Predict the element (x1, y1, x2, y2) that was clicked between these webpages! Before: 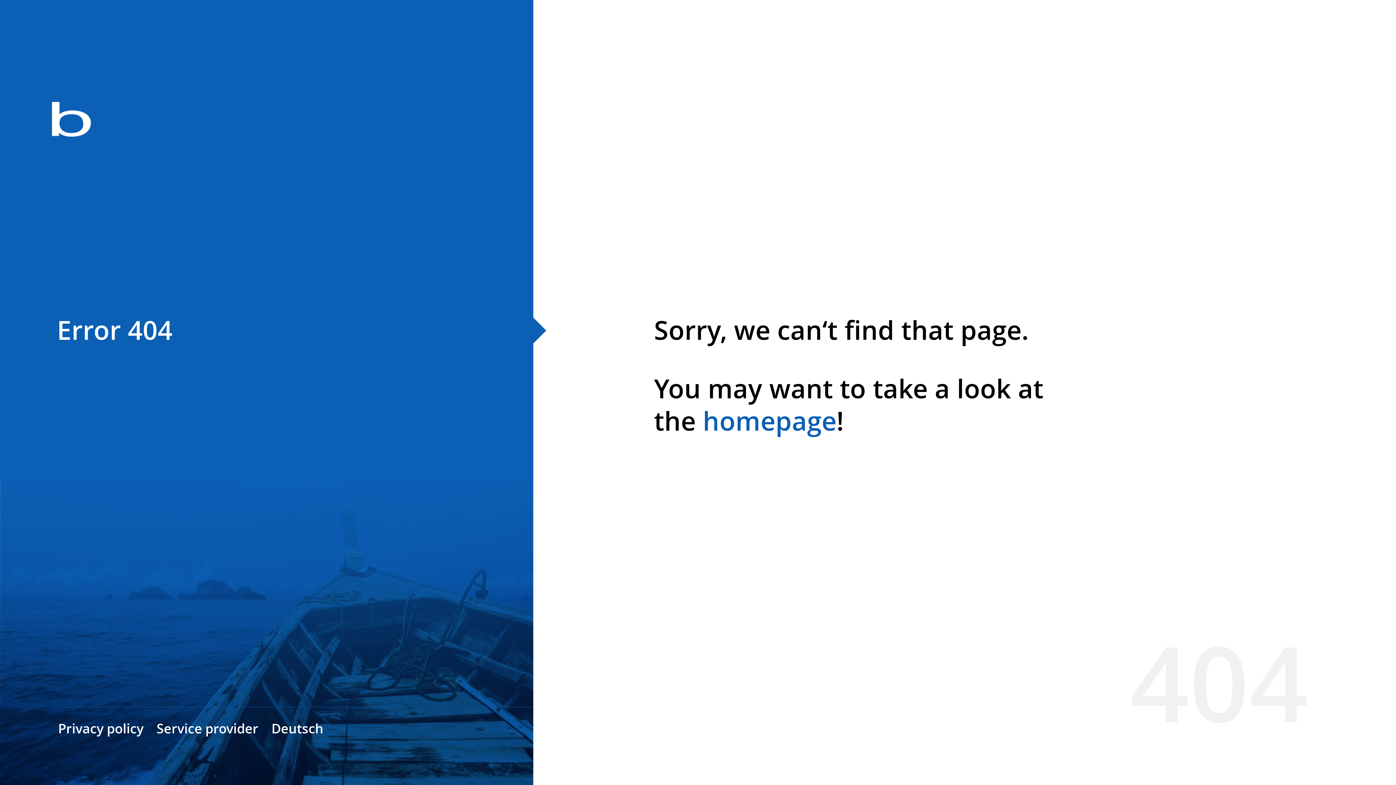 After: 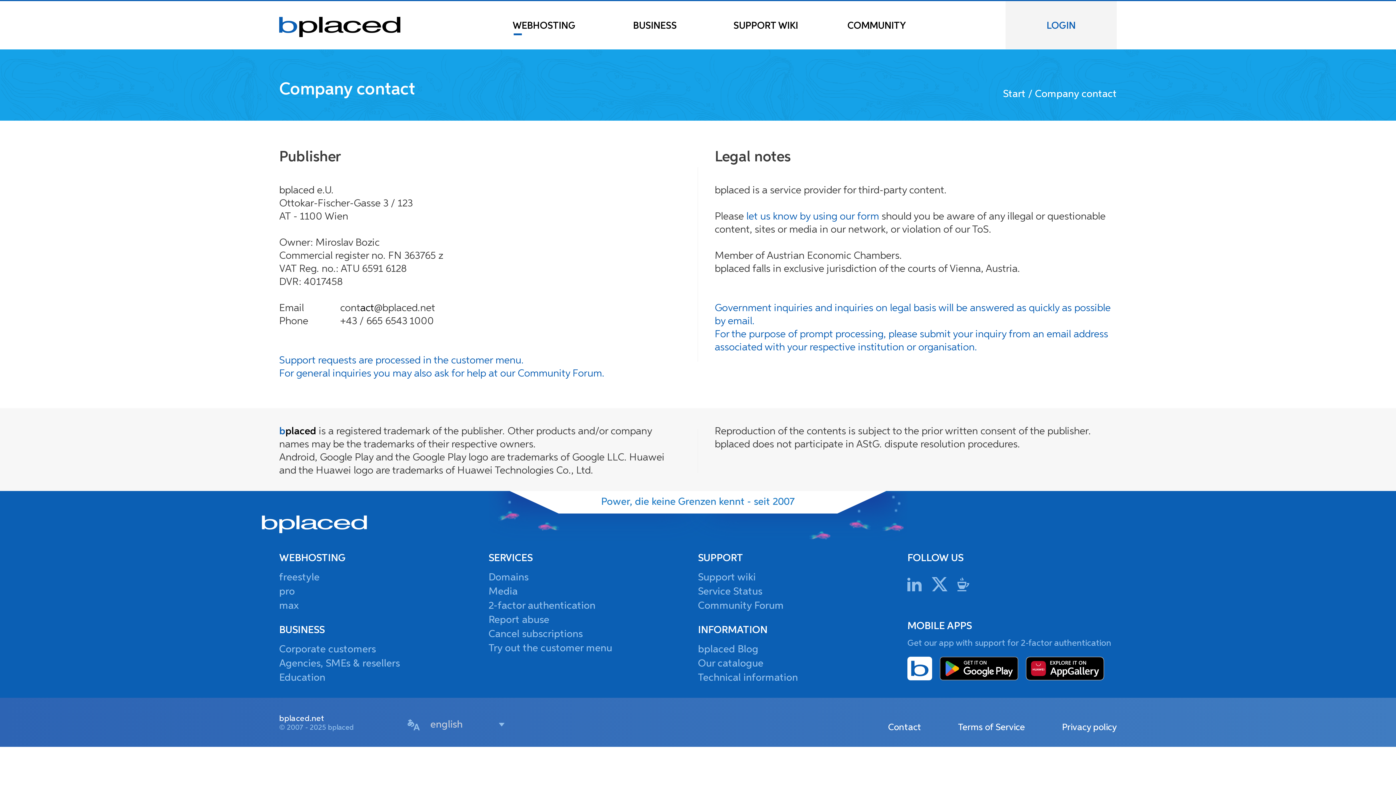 Action: bbox: (156, 720, 258, 737) label: Service provider